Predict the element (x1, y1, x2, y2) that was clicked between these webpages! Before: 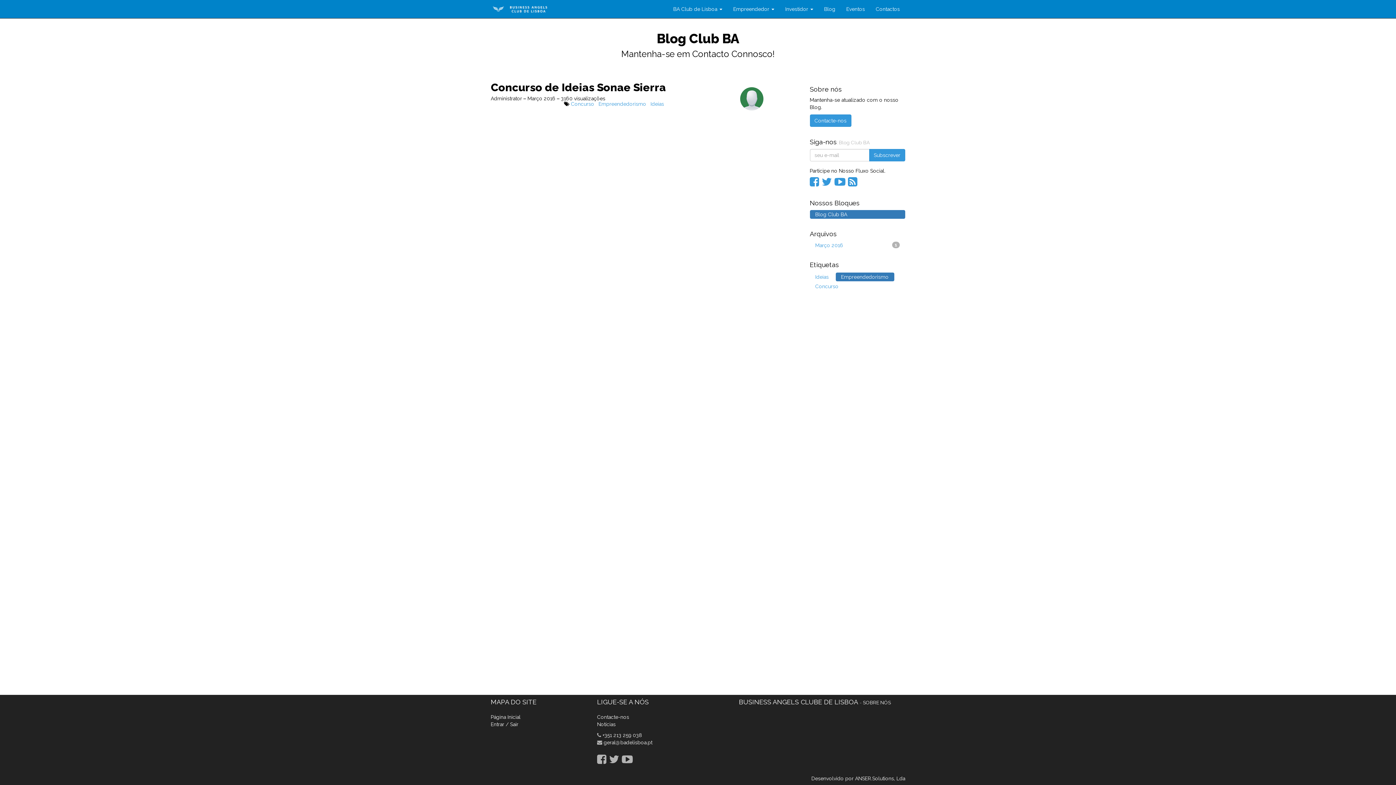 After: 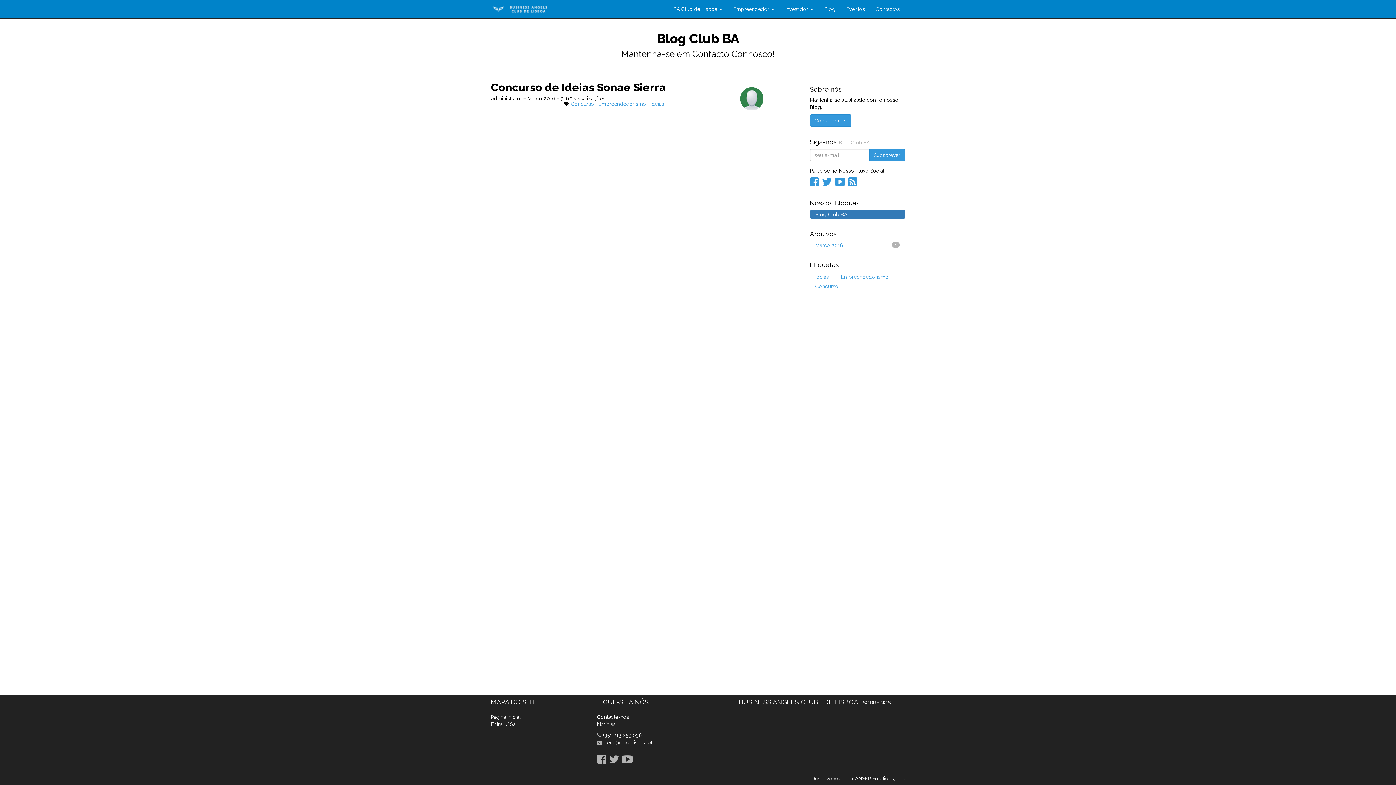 Action: bbox: (810, 210, 905, 218) label: Blog Club BA